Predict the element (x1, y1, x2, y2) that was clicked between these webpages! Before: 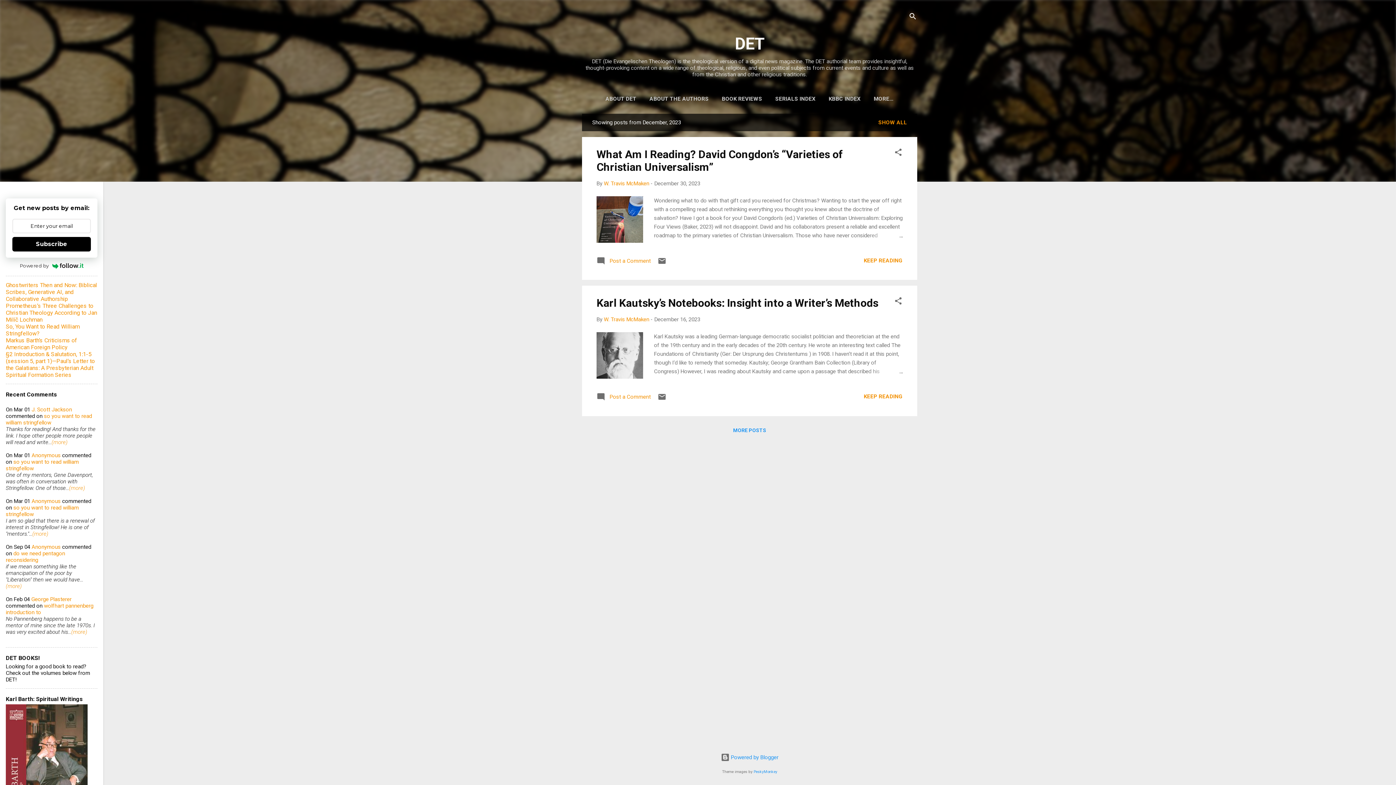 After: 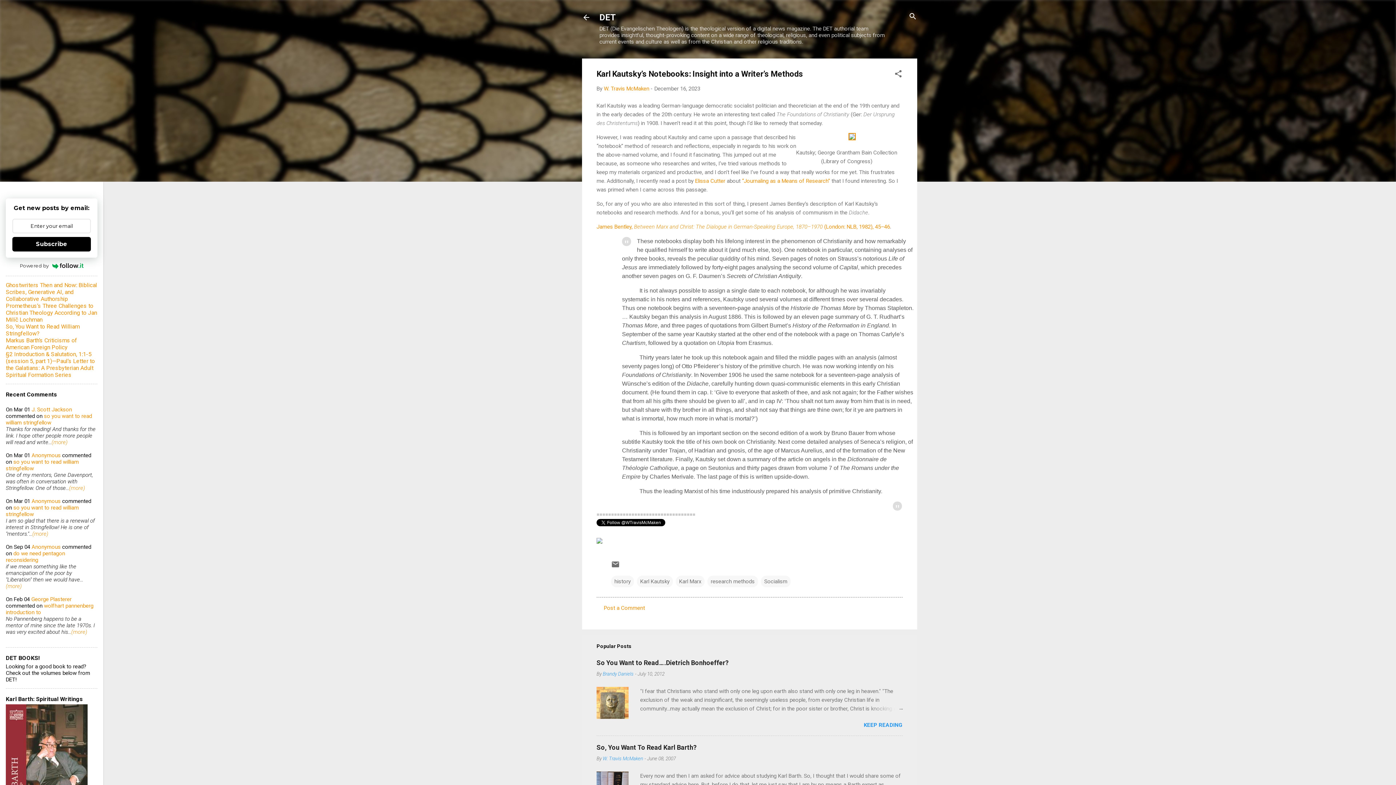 Action: bbox: (868, 367, 902, 375)